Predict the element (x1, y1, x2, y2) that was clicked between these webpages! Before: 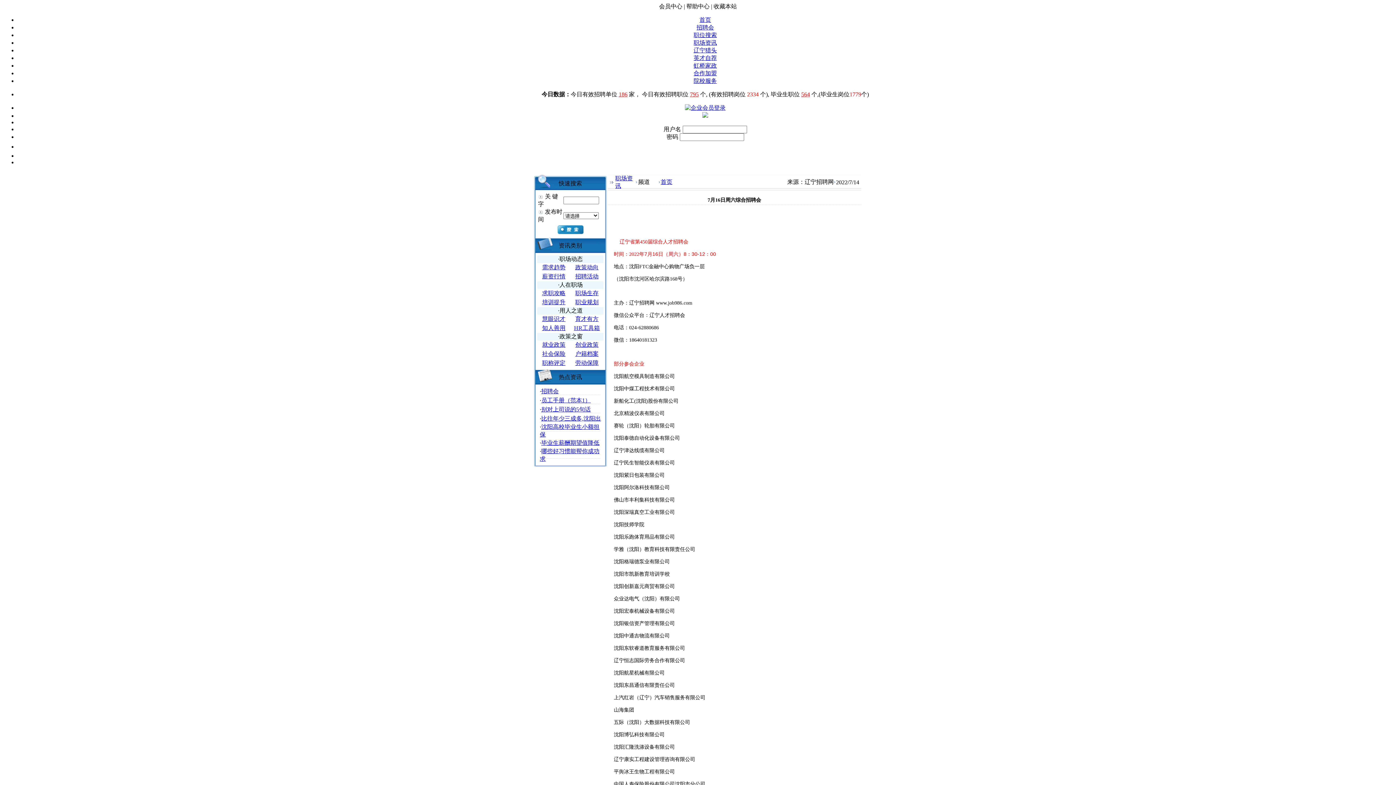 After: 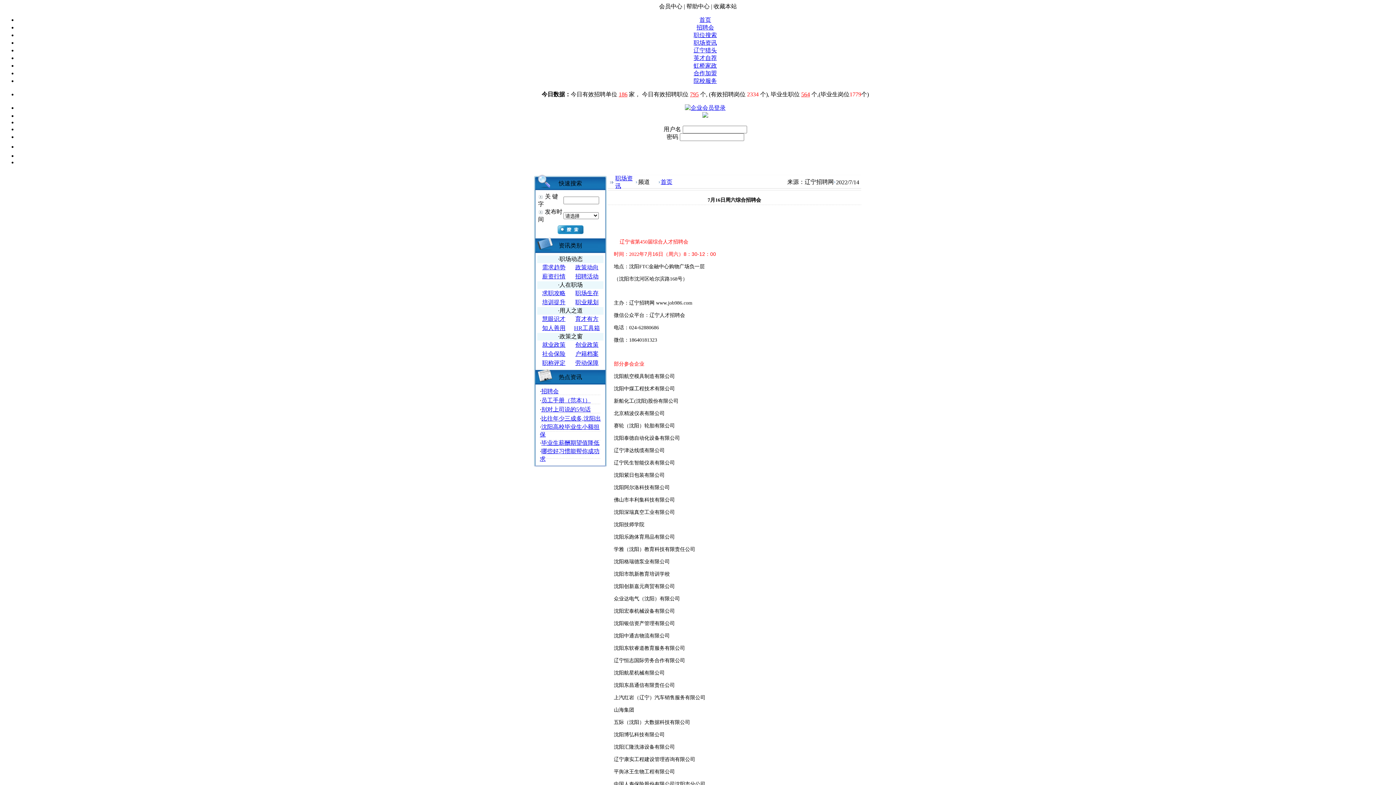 Action: label: 收藏本站 bbox: (713, 3, 737, 9)